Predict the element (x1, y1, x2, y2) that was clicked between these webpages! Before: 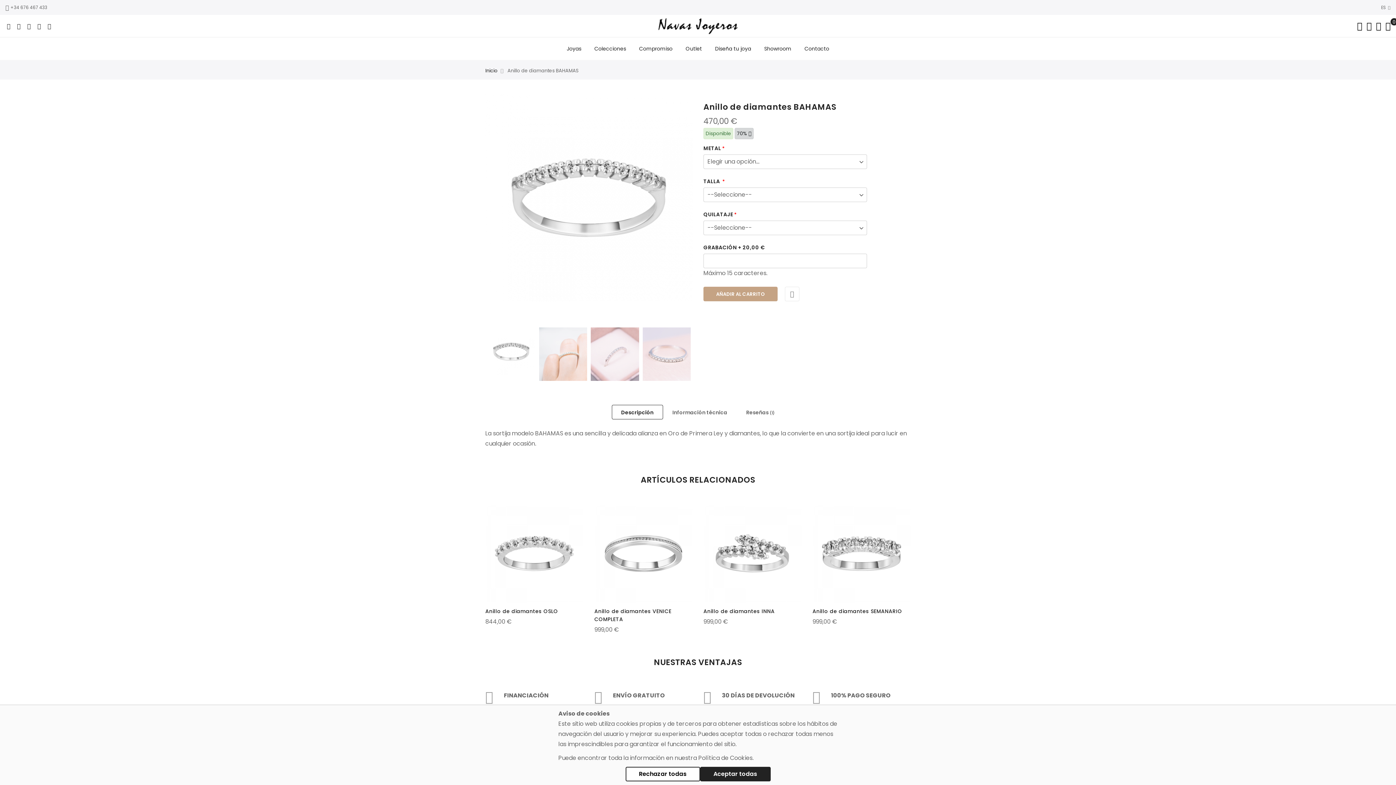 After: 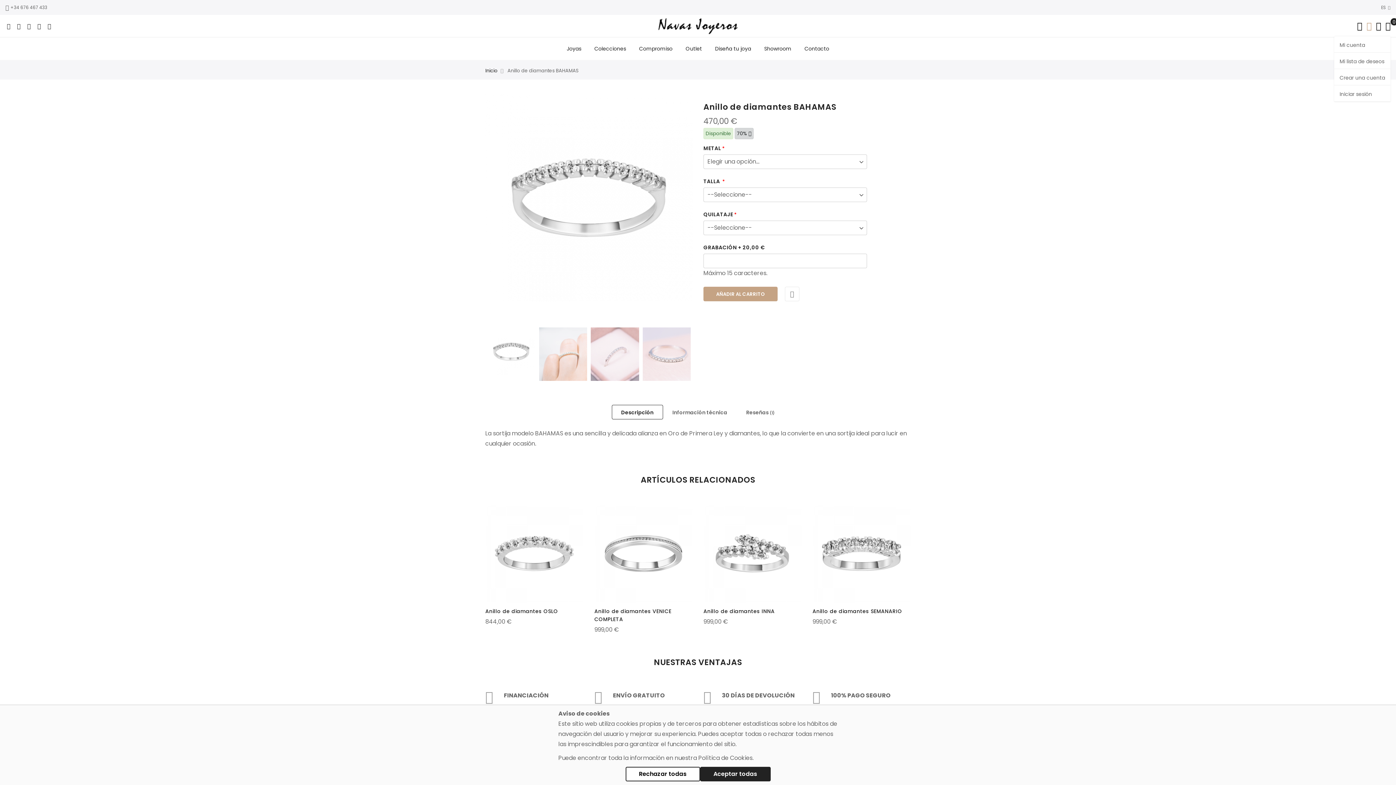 Action: bbox: (1366, 21, 1371, 30) label: Dropdown links